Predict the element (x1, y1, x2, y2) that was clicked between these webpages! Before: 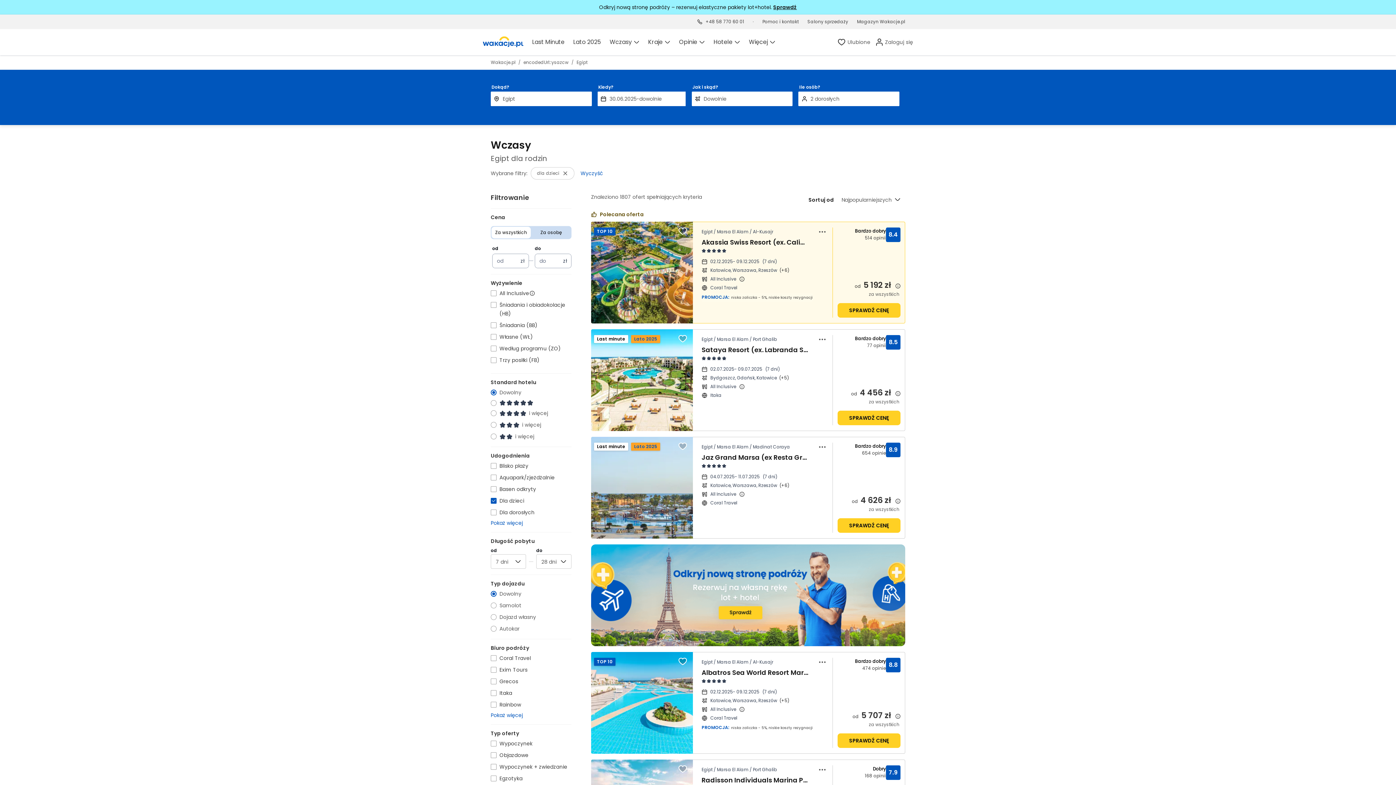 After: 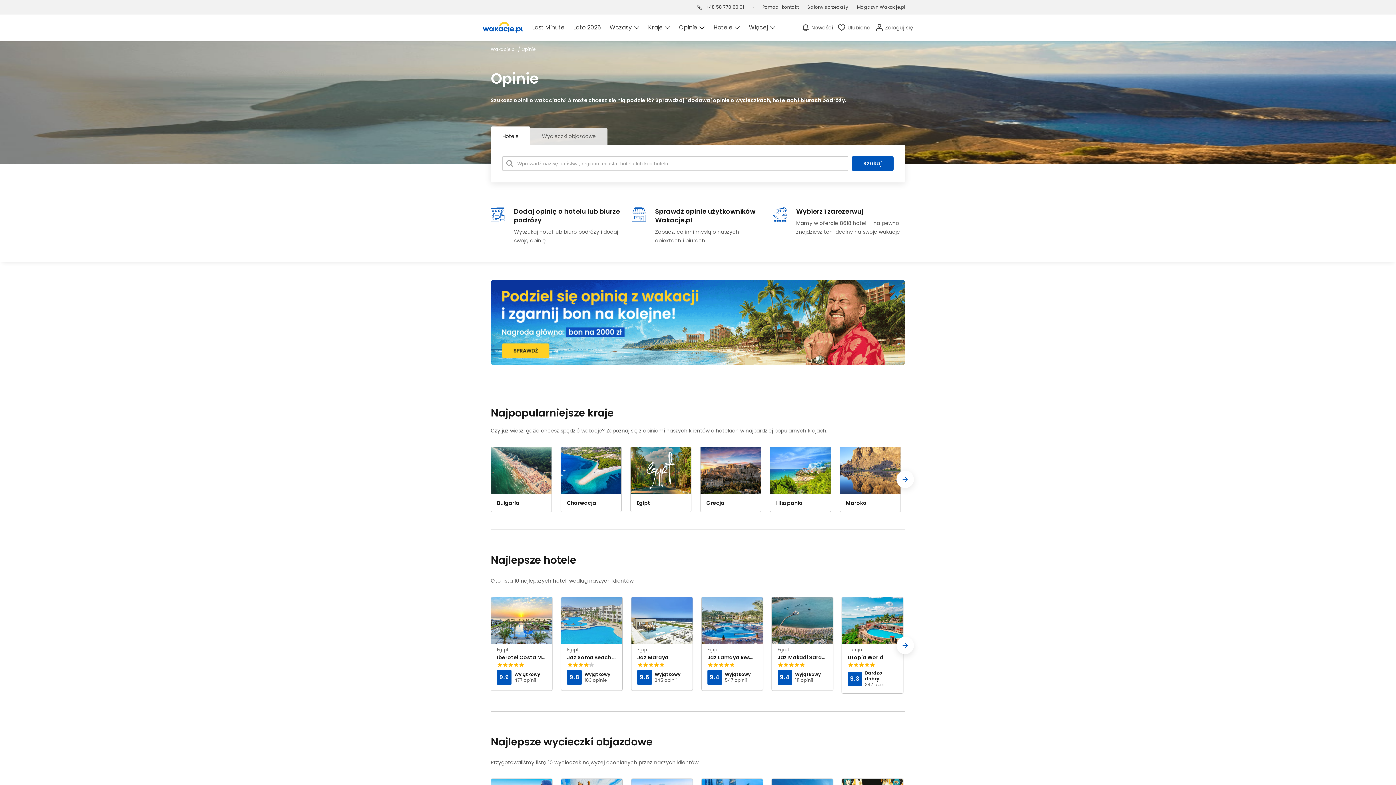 Action: bbox: (674, 29, 709, 55) label: Opinie